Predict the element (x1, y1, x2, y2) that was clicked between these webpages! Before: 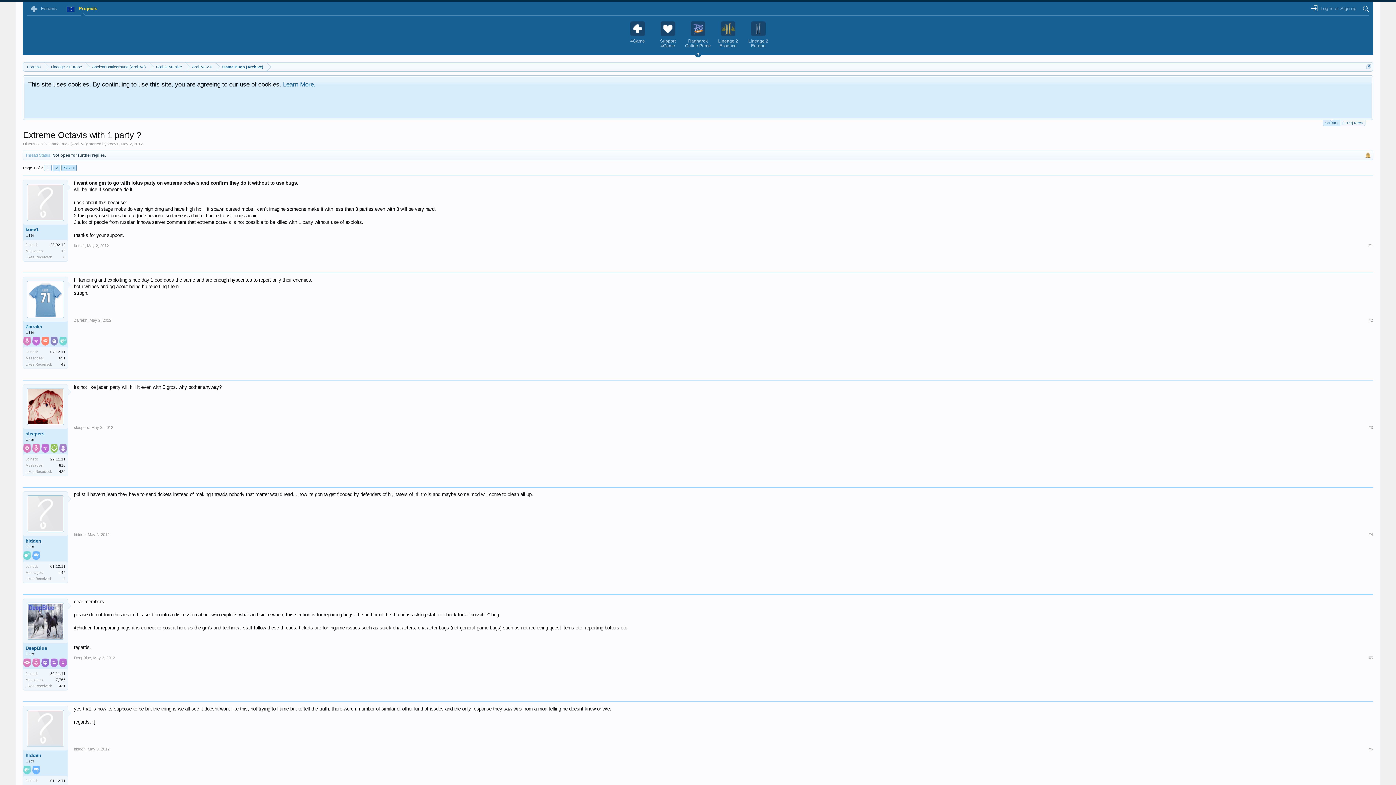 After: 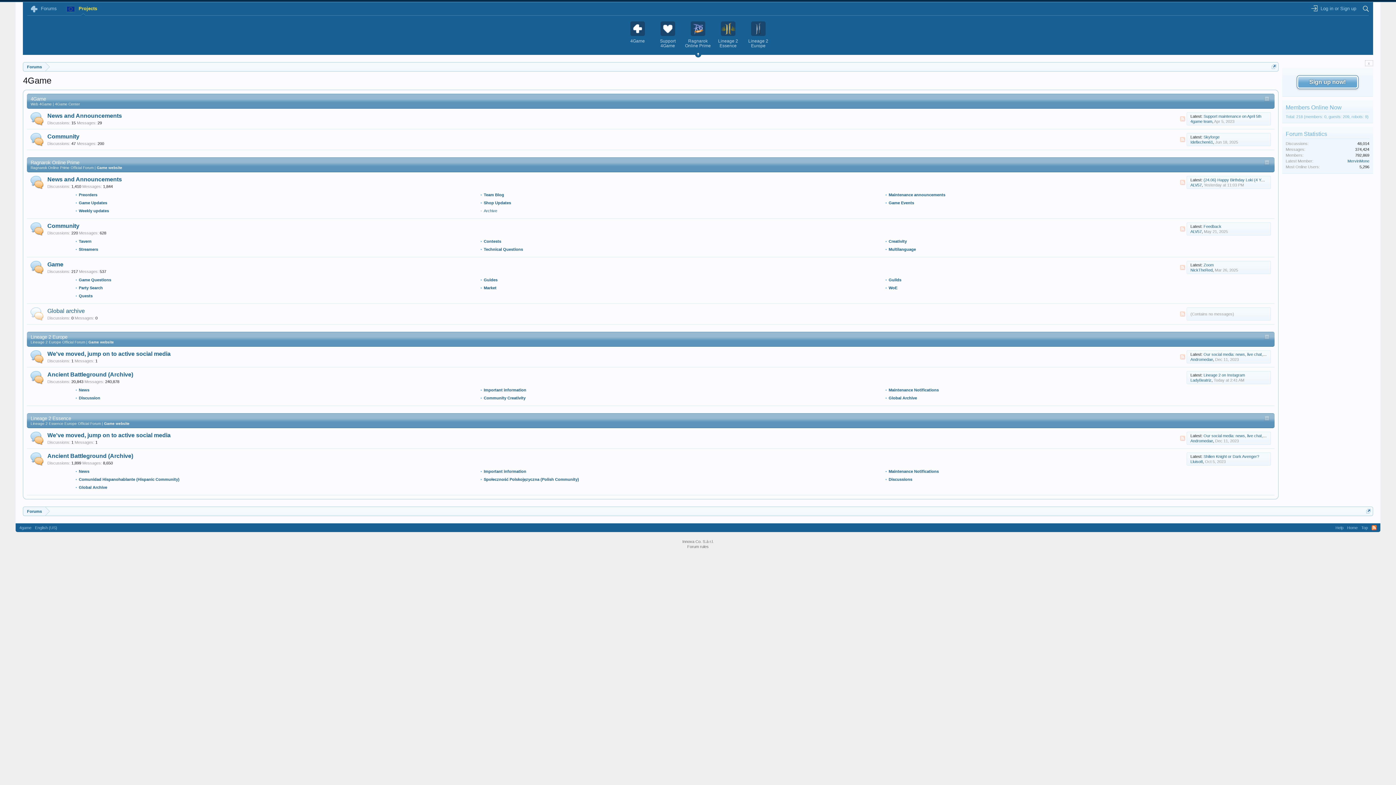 Action: label: Forums bbox: (23, 62, 44, 71)